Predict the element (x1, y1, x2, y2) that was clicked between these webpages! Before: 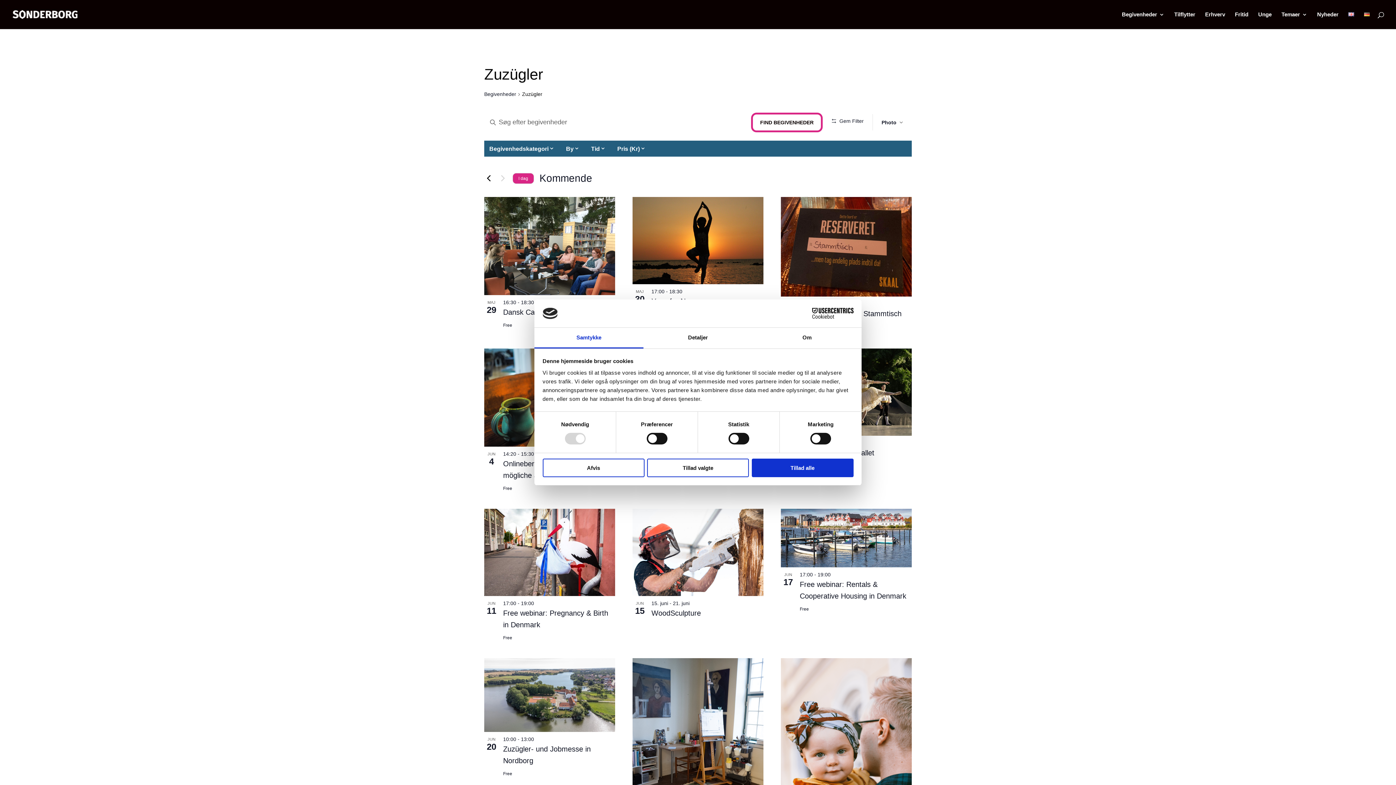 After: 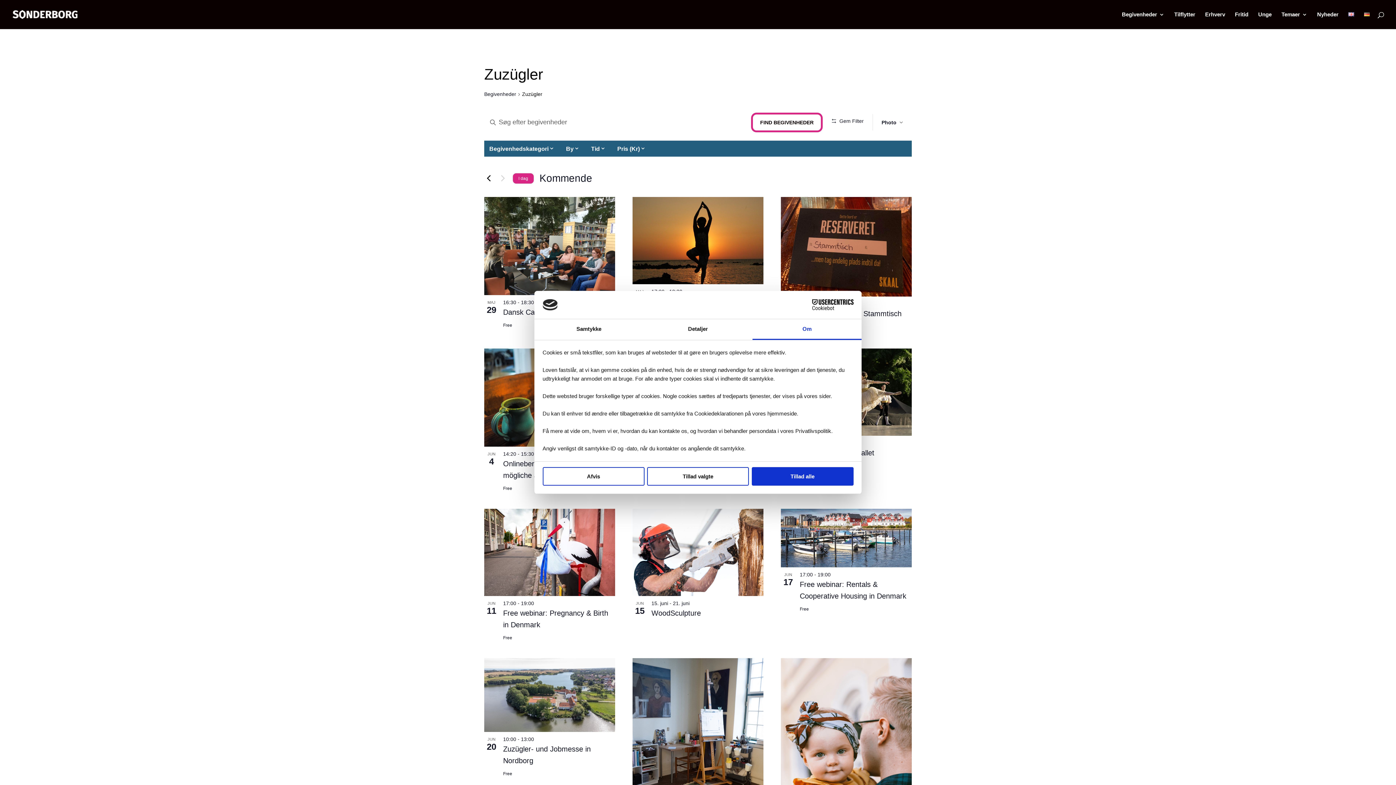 Action: label: Om bbox: (752, 327, 861, 348)